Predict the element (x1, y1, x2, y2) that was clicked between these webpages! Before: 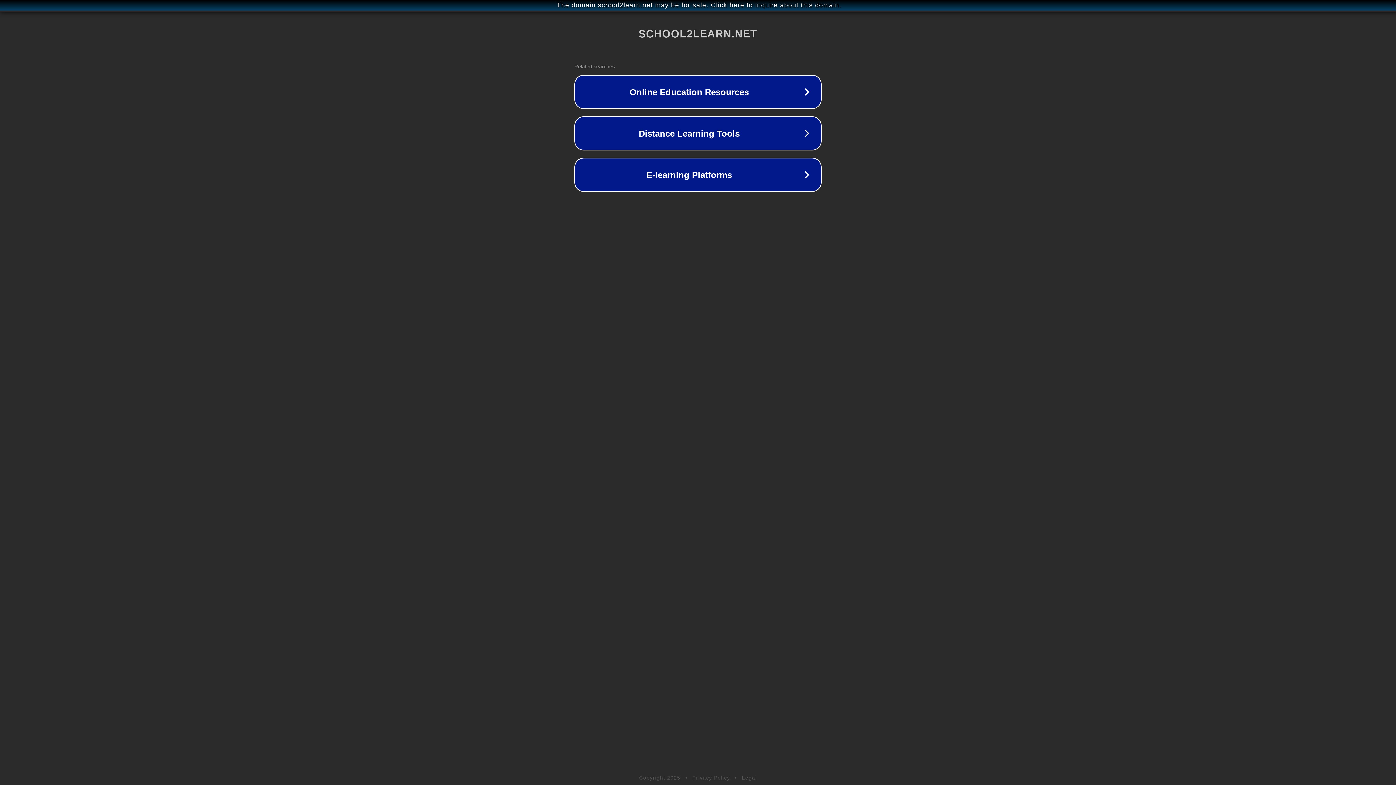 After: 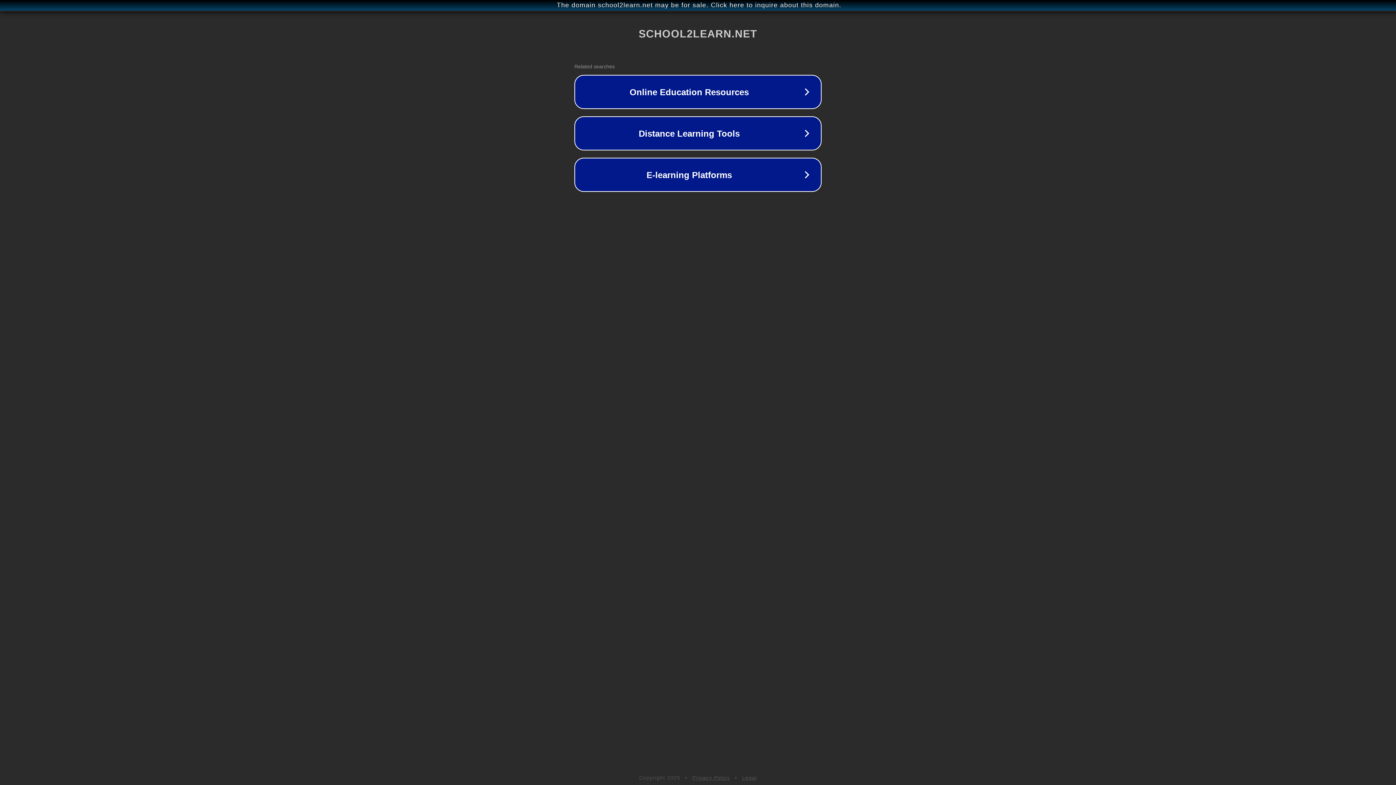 Action: bbox: (742, 775, 757, 781) label: Legal